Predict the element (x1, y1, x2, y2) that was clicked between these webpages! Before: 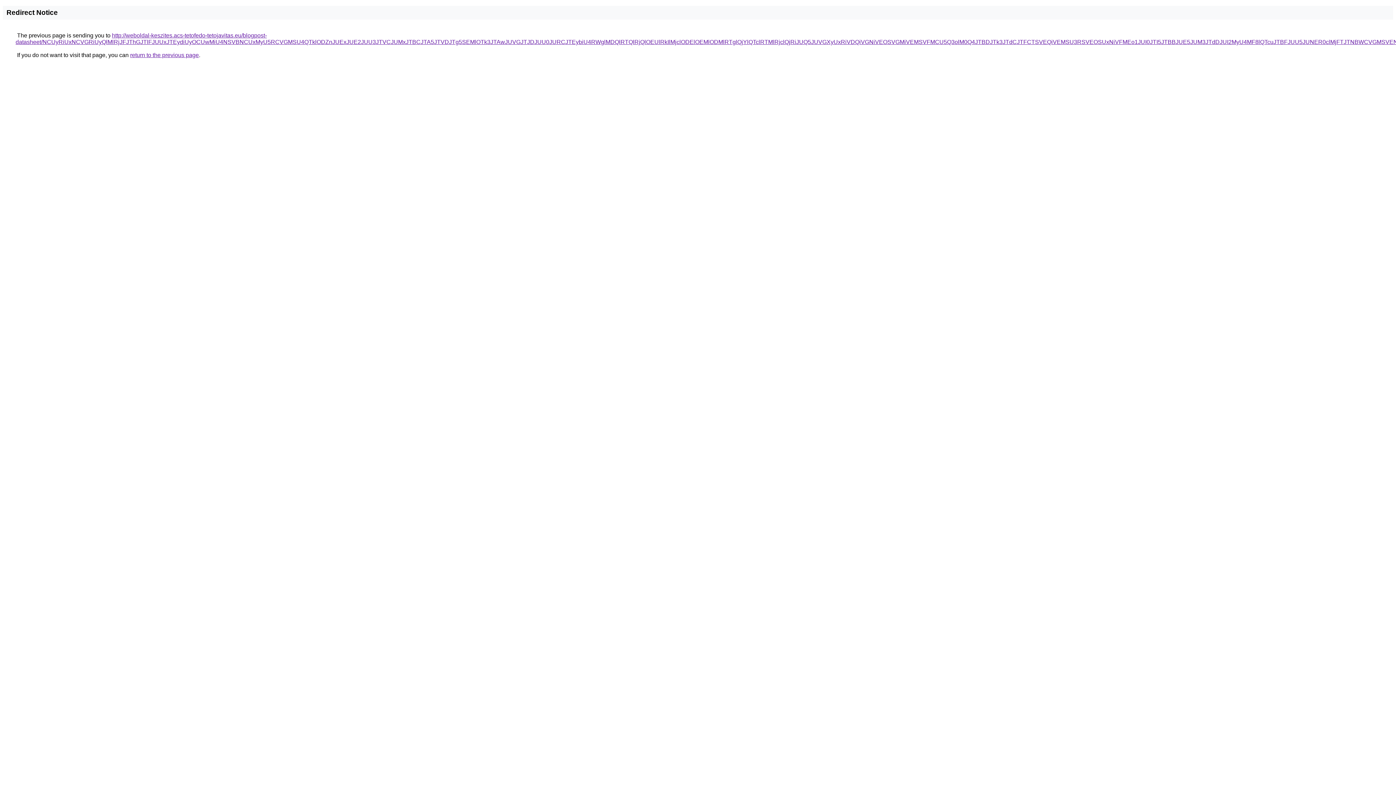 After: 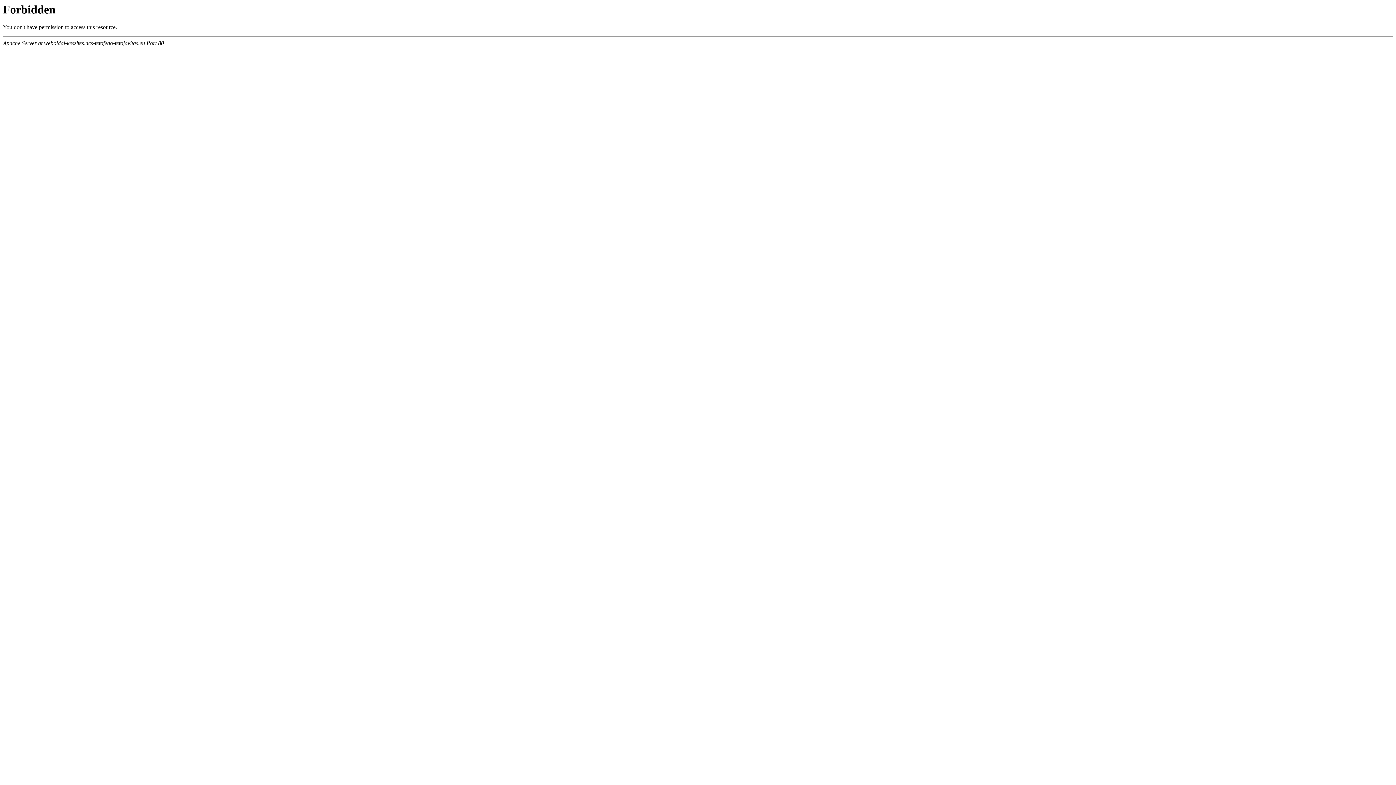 Action: bbox: (15, 32, 1427, 45) label: http://weboldal-keszites.acs-tetofedo-tetojavitas.eu/blogpost-datasheet/NCUyRiUxNCVGRiUyQlMlRjJFJThGJTlFJUUxJTEydiUyOCUwMiU4NSVBNCUxMyU5RCVGMSU4QTklODZnJUExJUE2JUU3JTVCJUMxJTBCJTA5JTVDJTg5SEMlOTk3JTAwJUVGJTJDJUU0JURCJTEybiU4RWglMDQlRTQlRjQlOEUlRkIlMjclODElOEMlODMlRTglQjYlQTclRTMlRjclQjRiJUQ5JUVGXyUxRiVDQiVGNiVEOSVGMiVEMSVFMCU5Q3olM0Q4JTBDJTk3JTdCJTFCTSVEQiVEMSU3RSVEOSUxNiVFMEo1JUI0JTI5JTBBJUE5JUM3JTdDJUI2MyU4MF8lQTcuJTBFJUU5JUNER0clMjFTJTNBWCVGMSVENA%3D%3D